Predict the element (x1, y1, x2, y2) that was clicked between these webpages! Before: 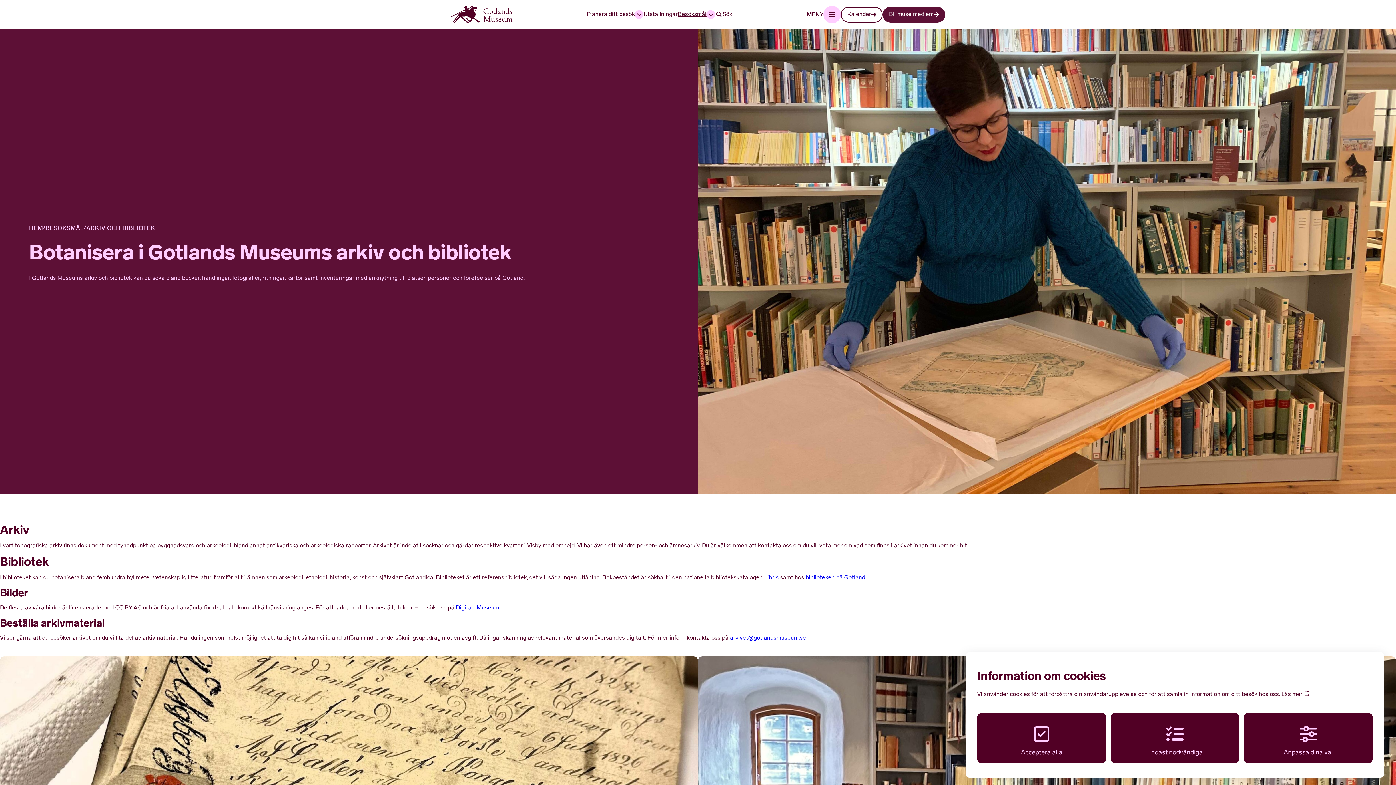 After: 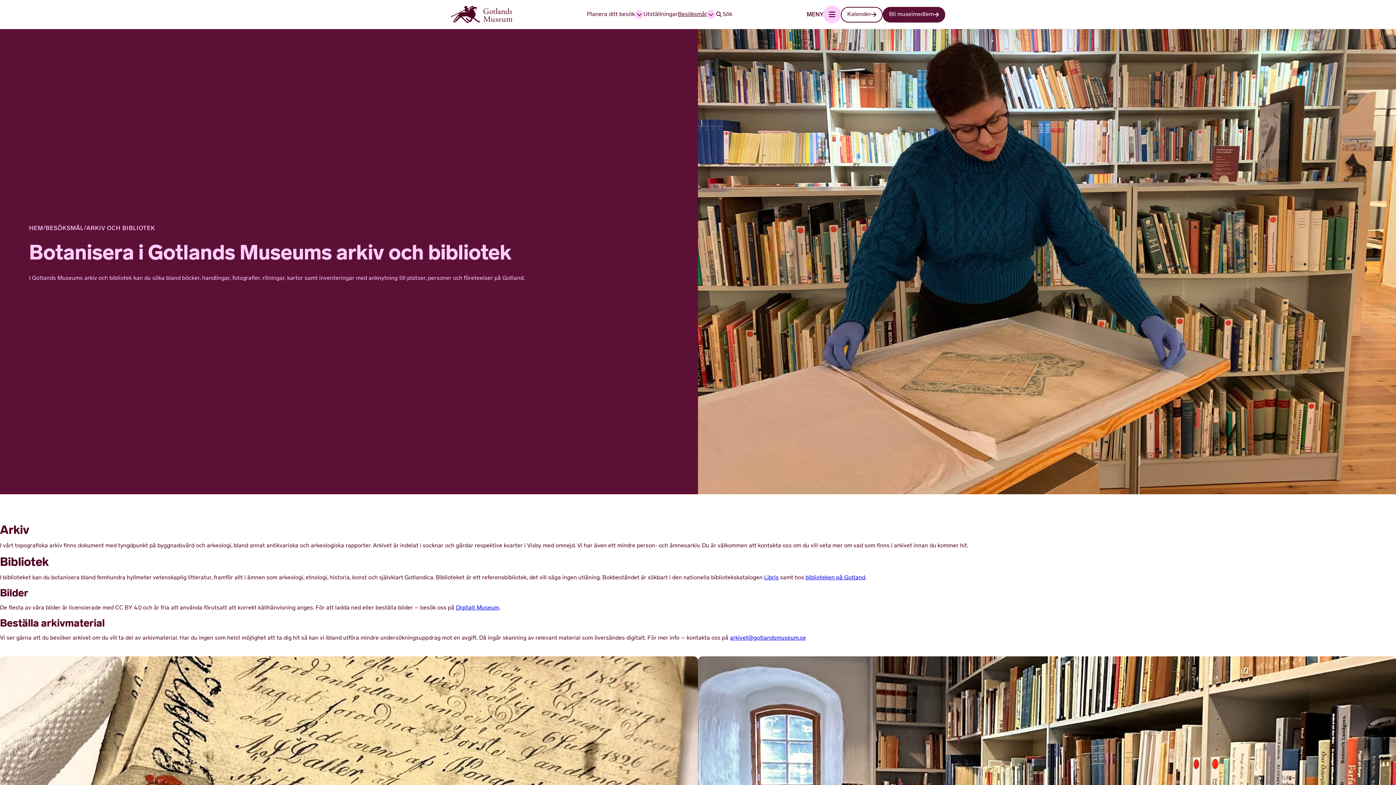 Action: label: Endast nödvändiga bbox: (1110, 713, 1239, 763)